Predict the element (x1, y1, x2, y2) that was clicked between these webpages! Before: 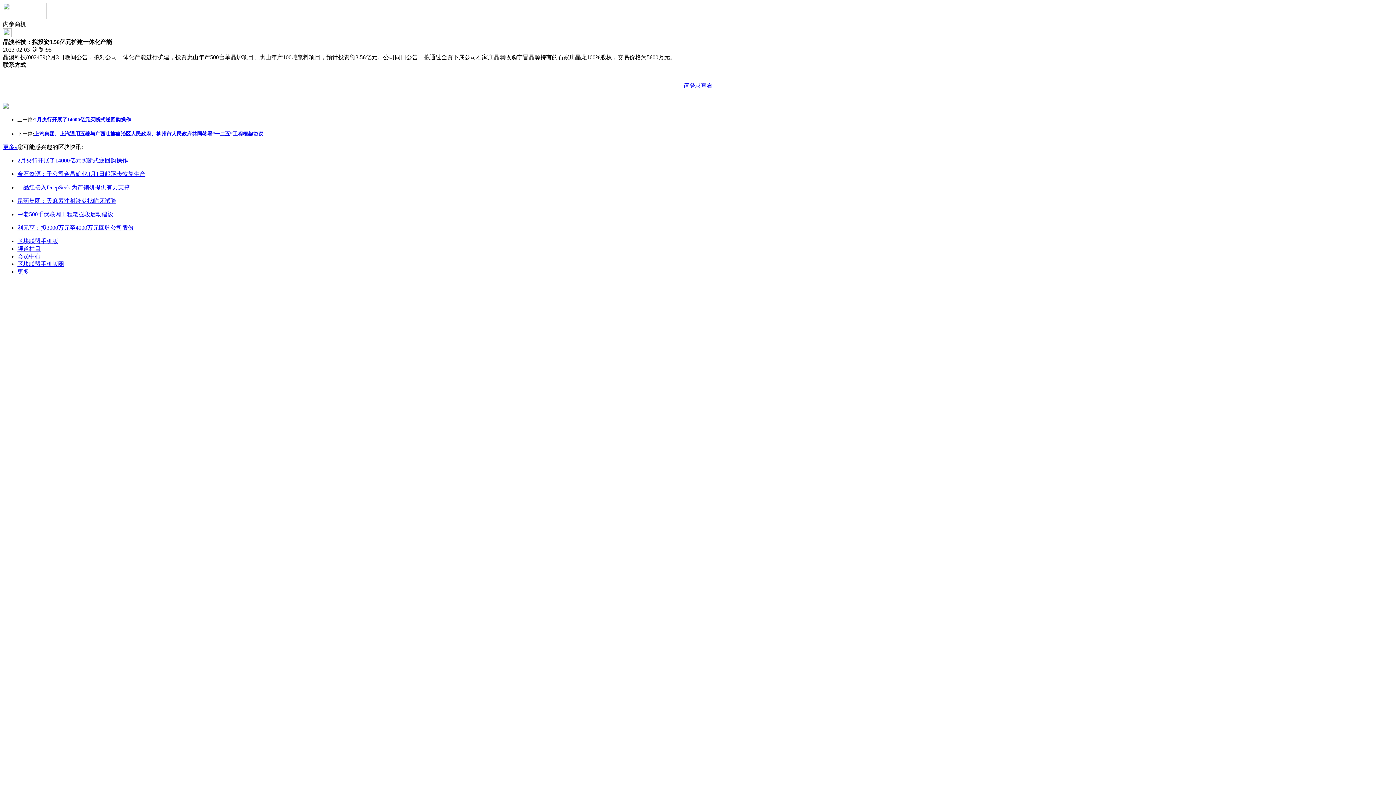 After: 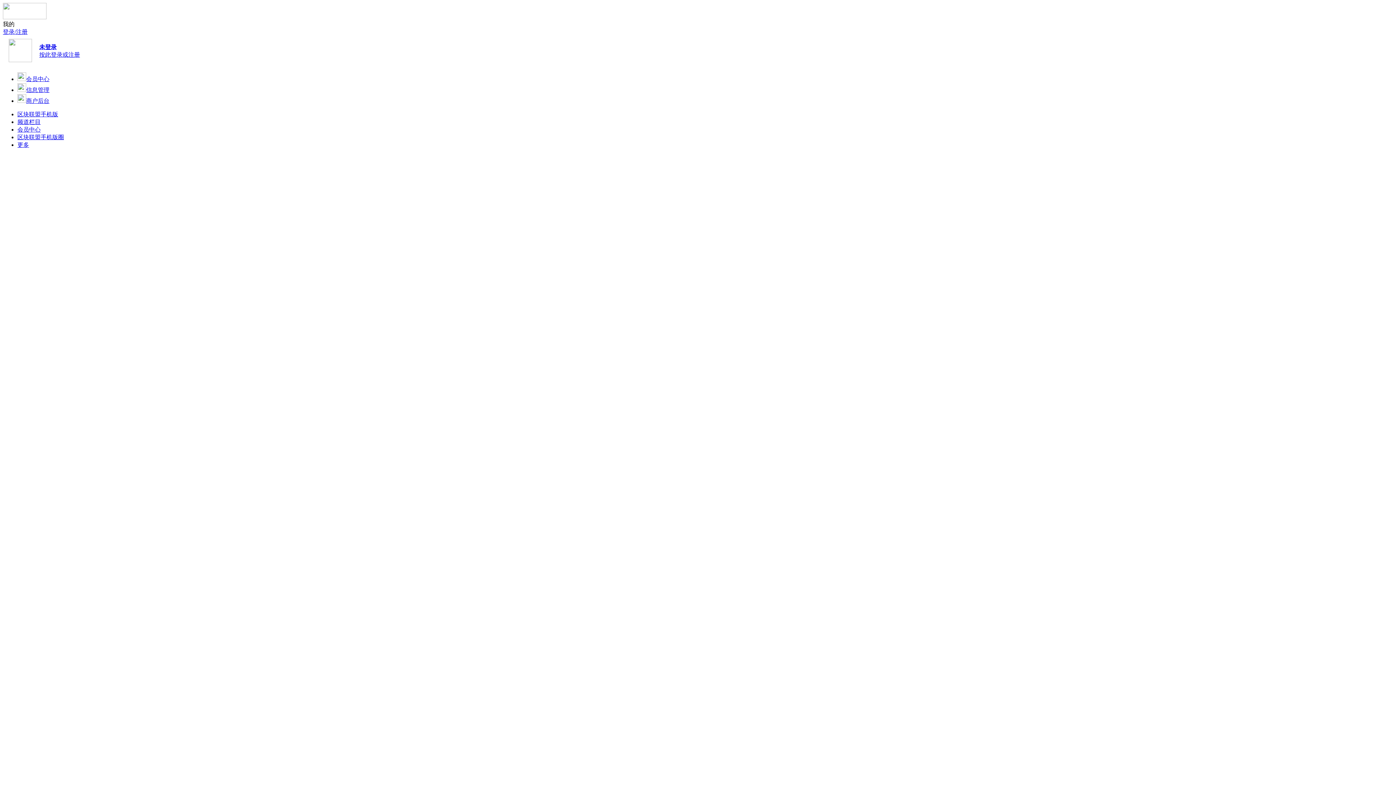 Action: label: 会员中心 bbox: (17, 253, 40, 259)